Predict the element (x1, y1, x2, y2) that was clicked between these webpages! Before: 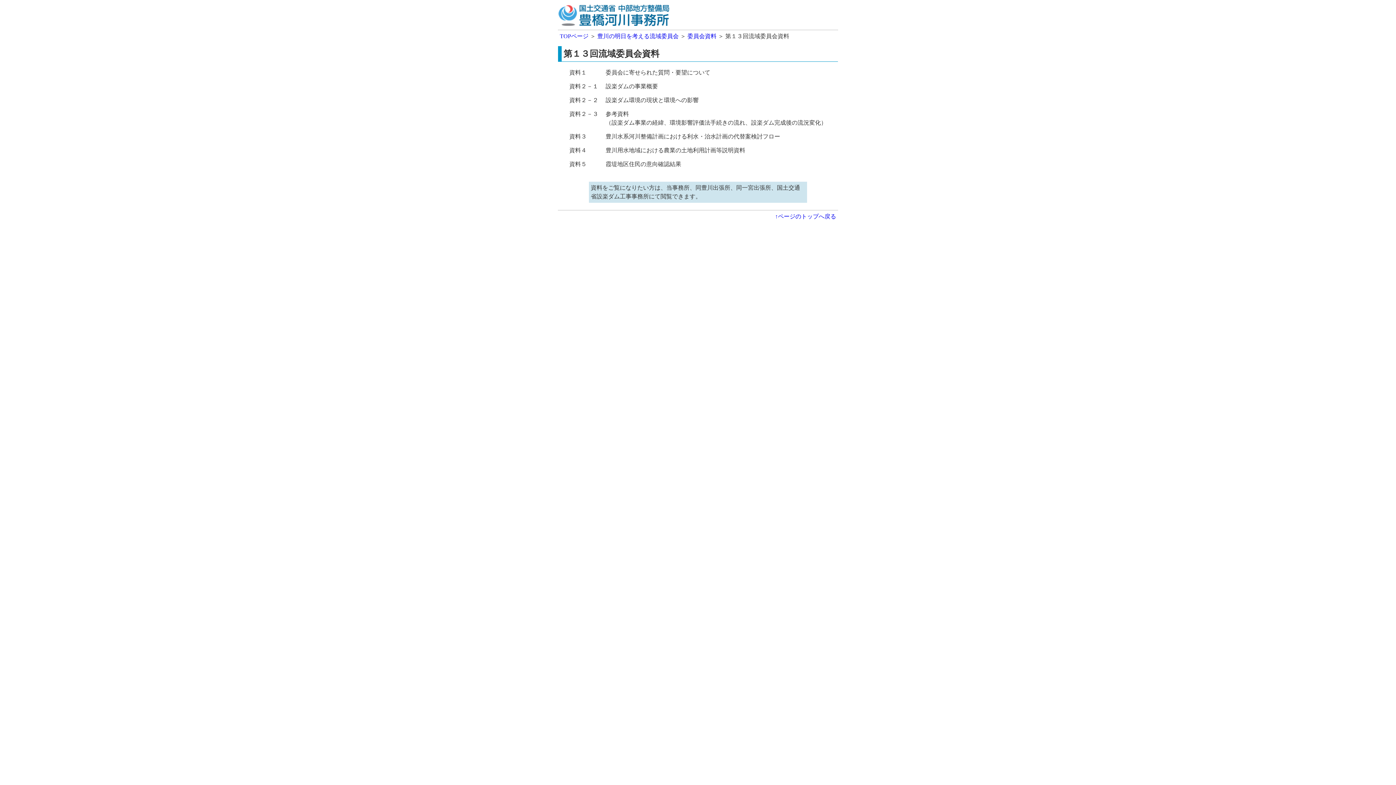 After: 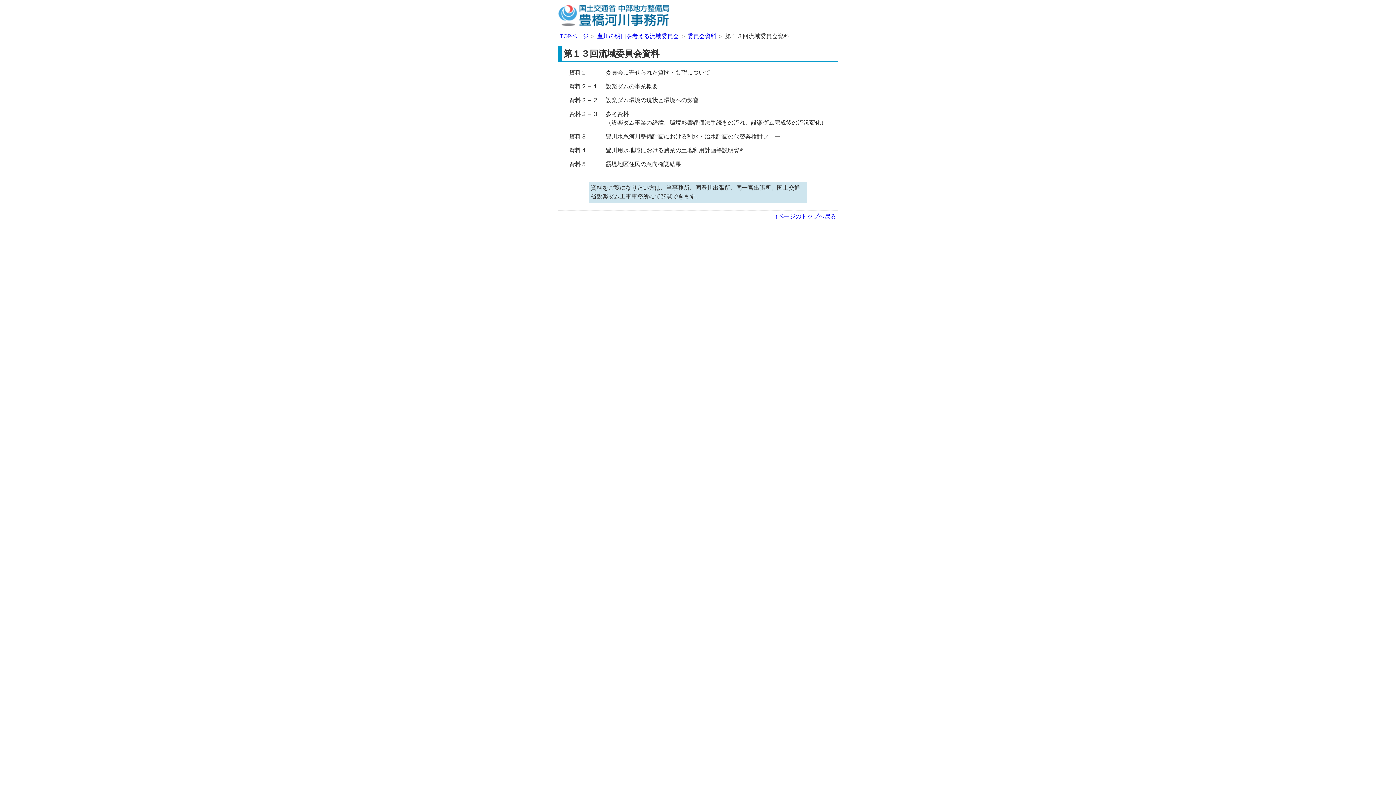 Action: label: ↑ページのトップへ戻る bbox: (775, 213, 836, 219)